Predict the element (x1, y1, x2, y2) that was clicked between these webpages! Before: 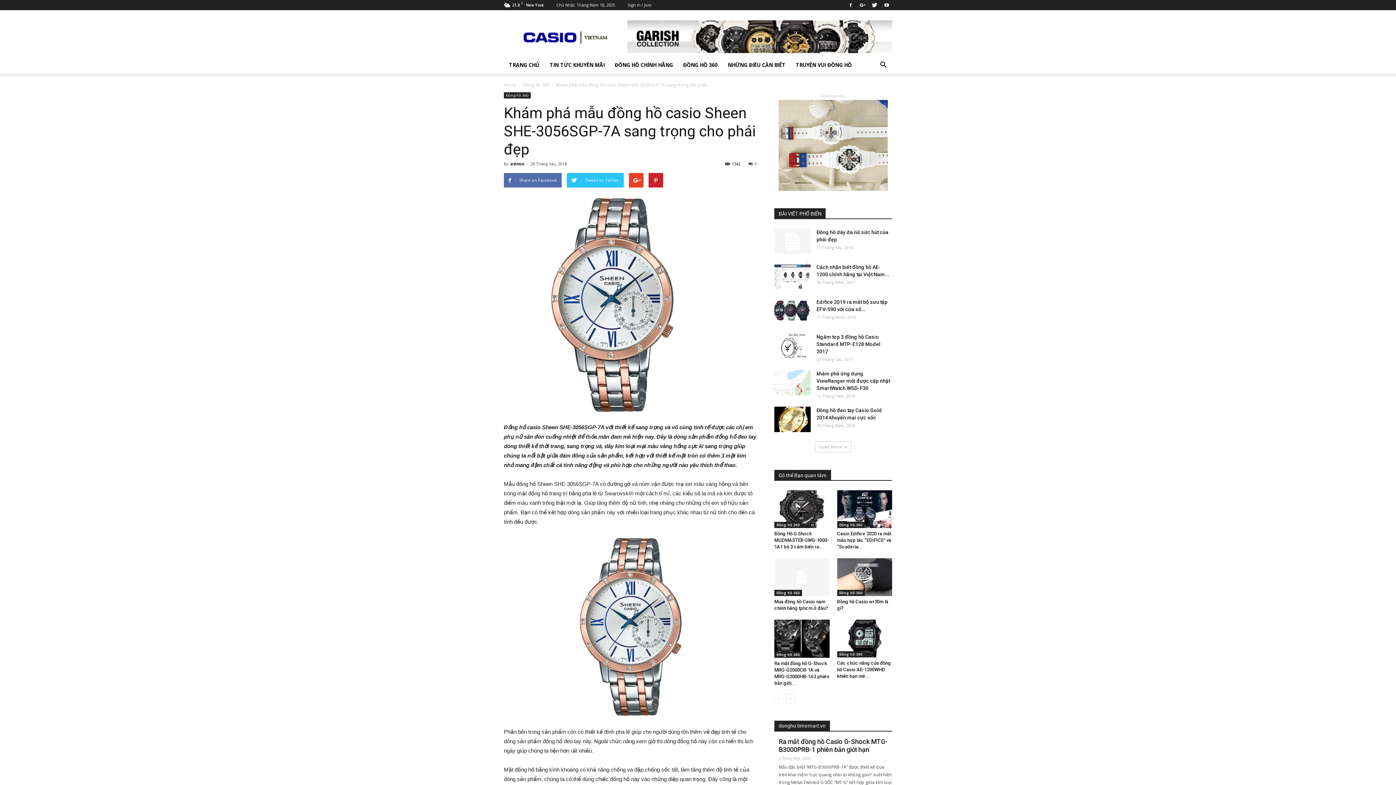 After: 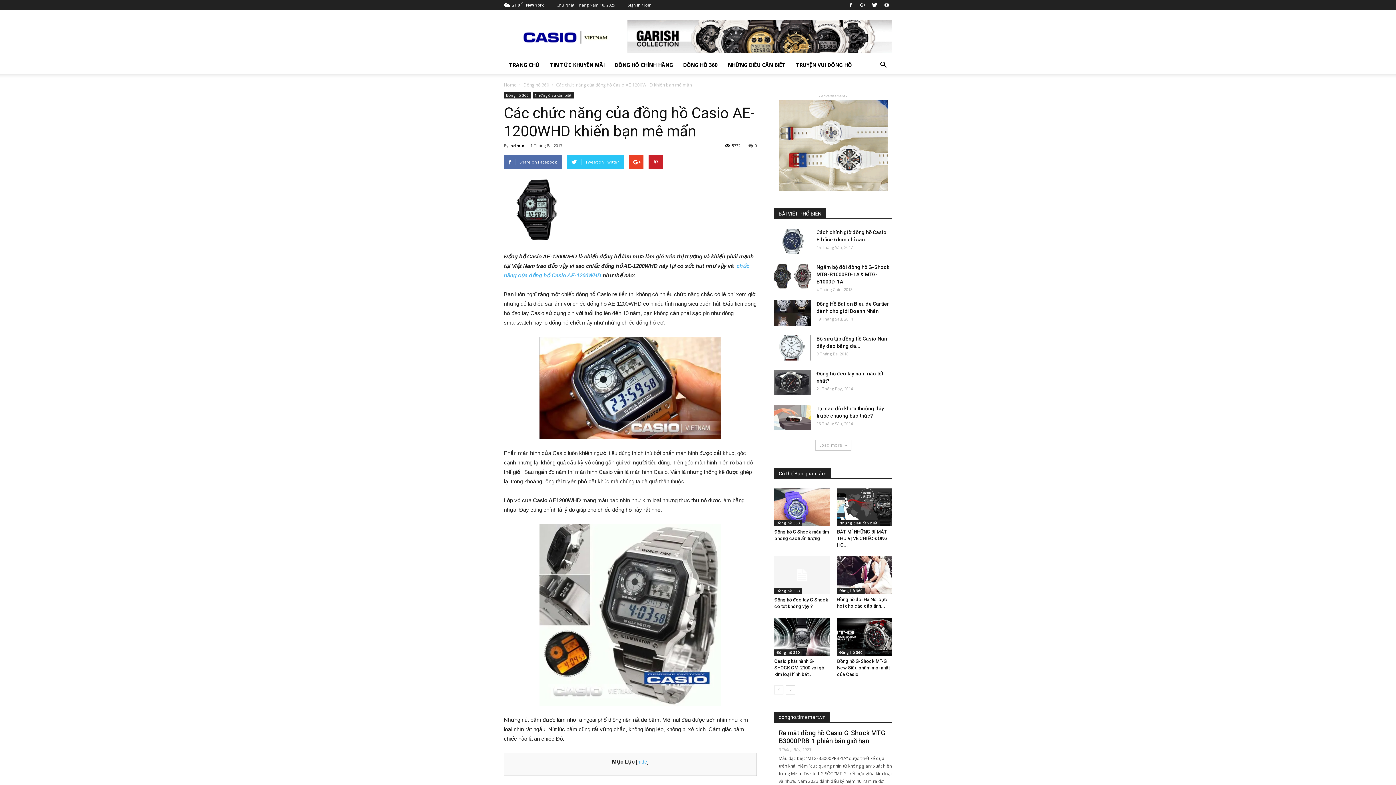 Action: label: Các chức năng của đồng hồ Casio AE-1200WHD khiến bạn mê... bbox: (837, 660, 891, 679)